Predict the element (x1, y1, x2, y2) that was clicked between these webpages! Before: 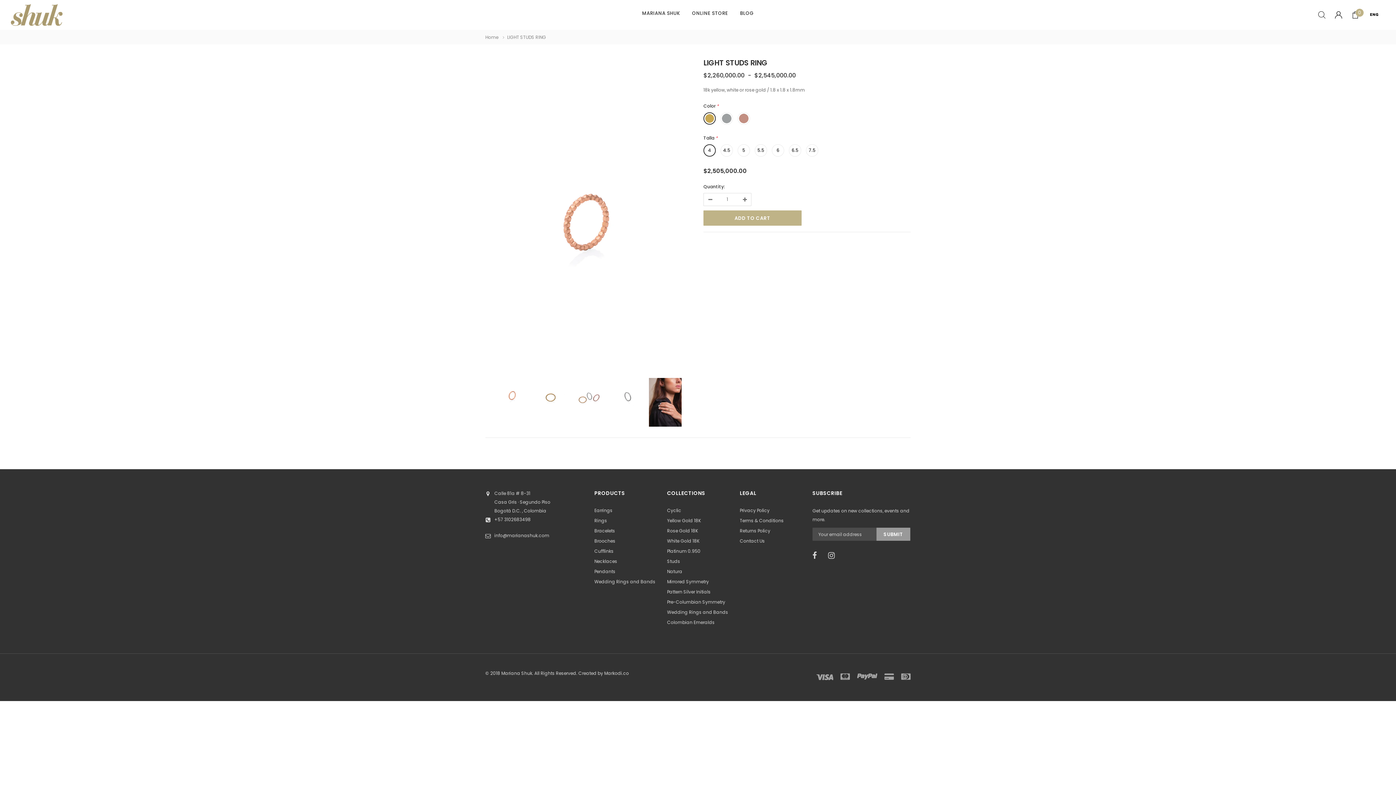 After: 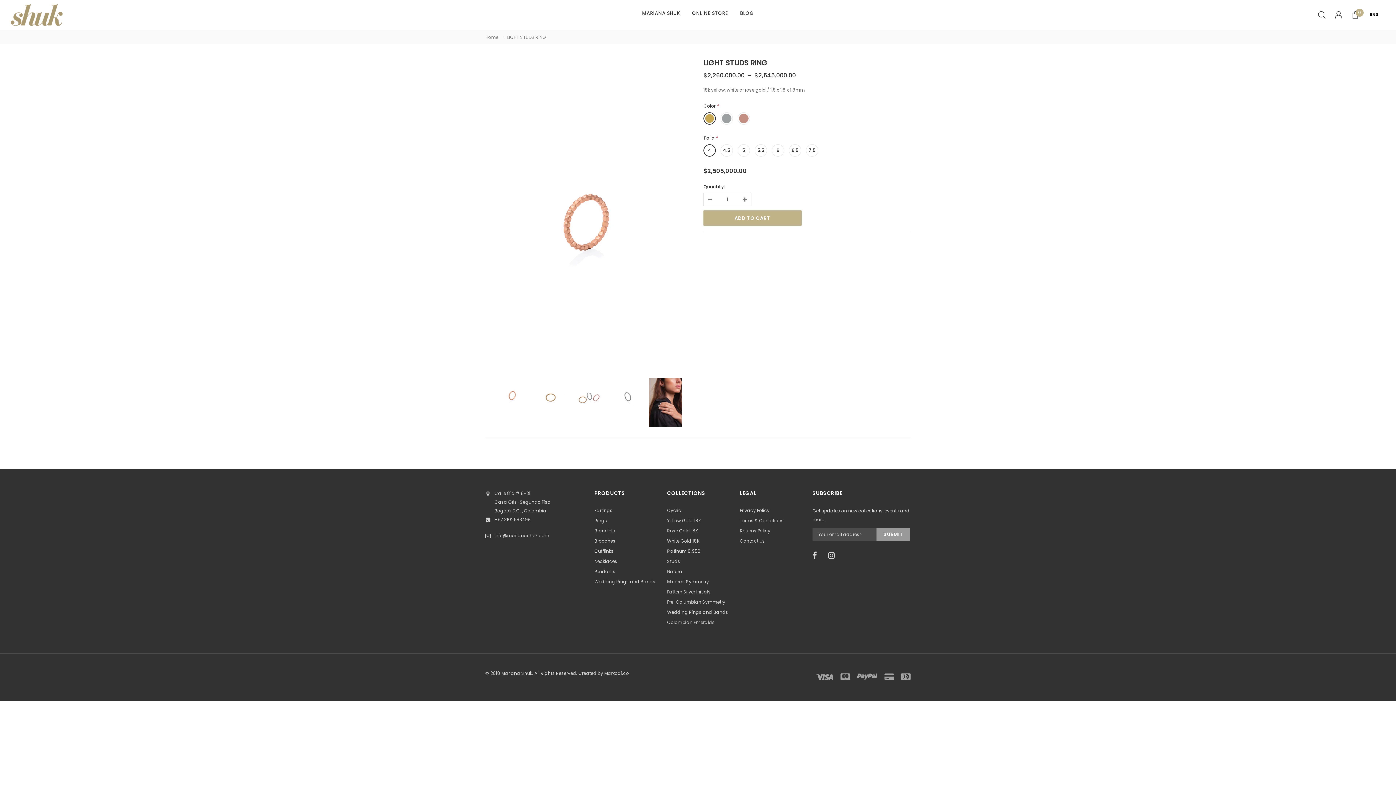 Action: bbox: (884, 673, 894, 680)